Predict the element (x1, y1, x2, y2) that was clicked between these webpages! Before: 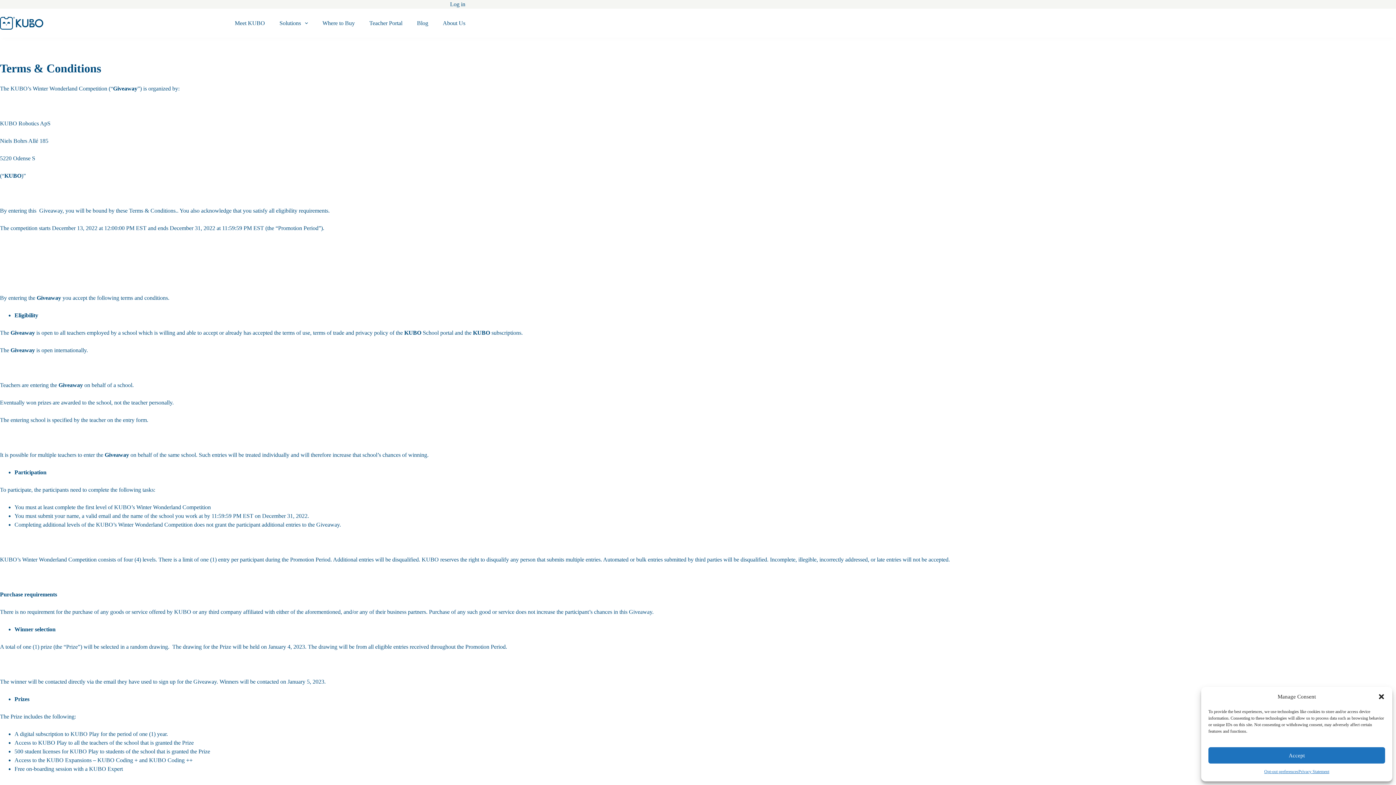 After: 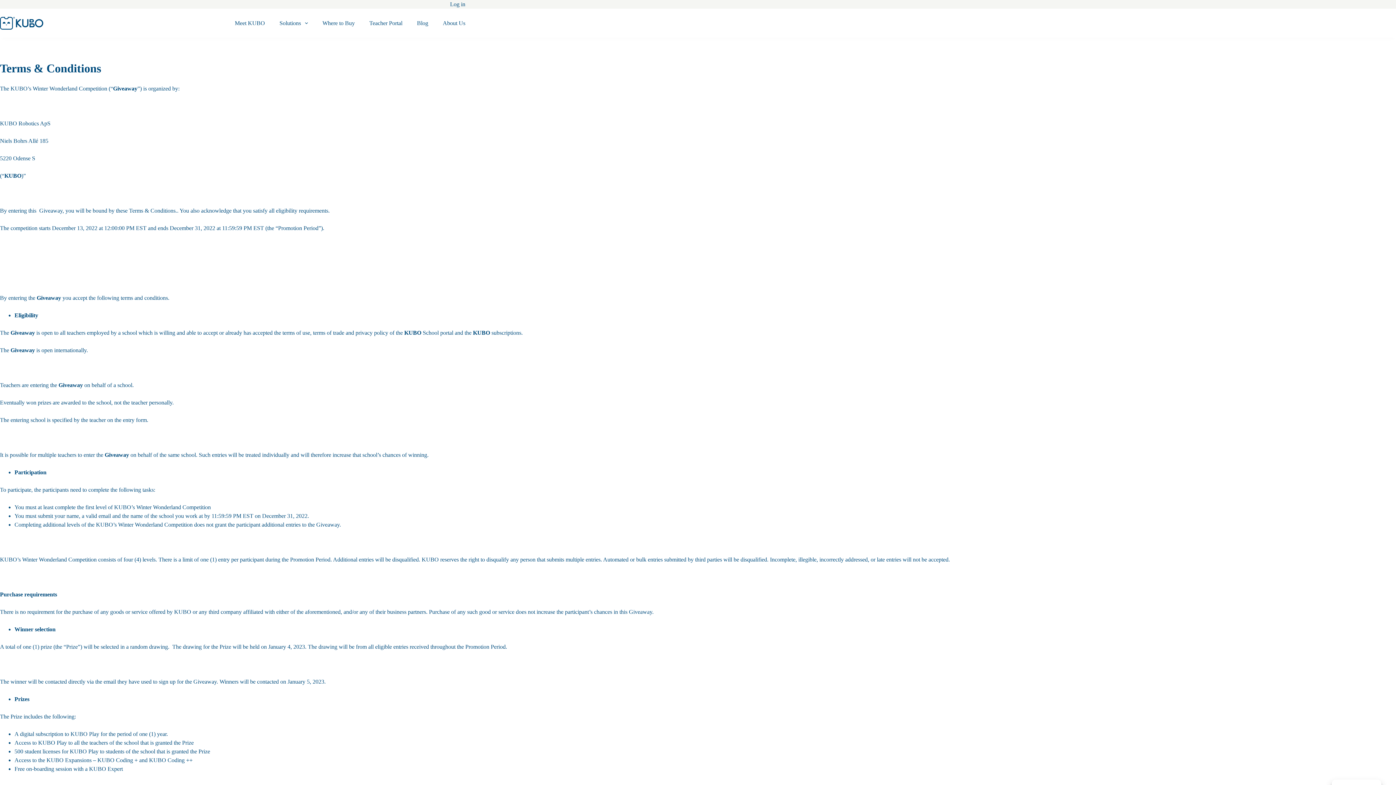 Action: bbox: (1378, 693, 1385, 700) label: Close dialog